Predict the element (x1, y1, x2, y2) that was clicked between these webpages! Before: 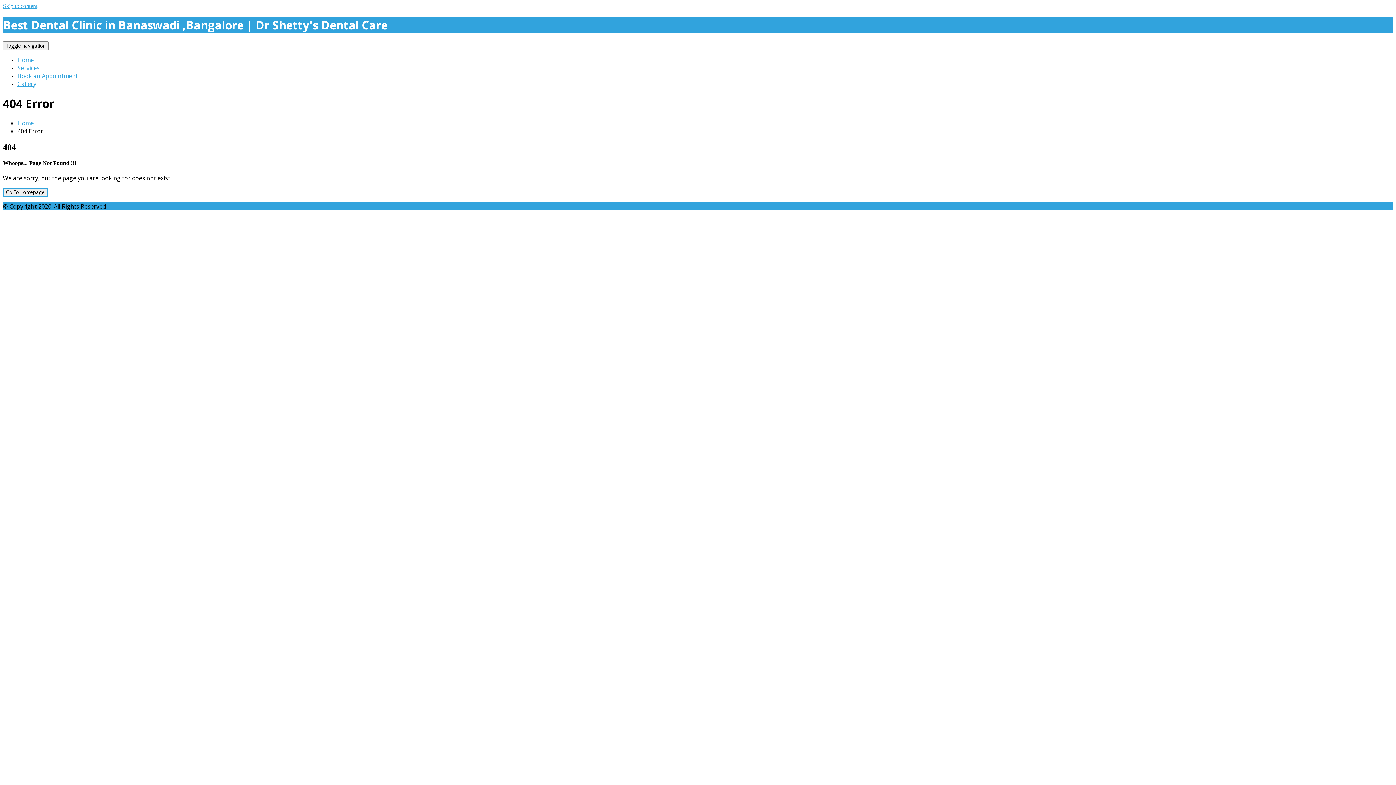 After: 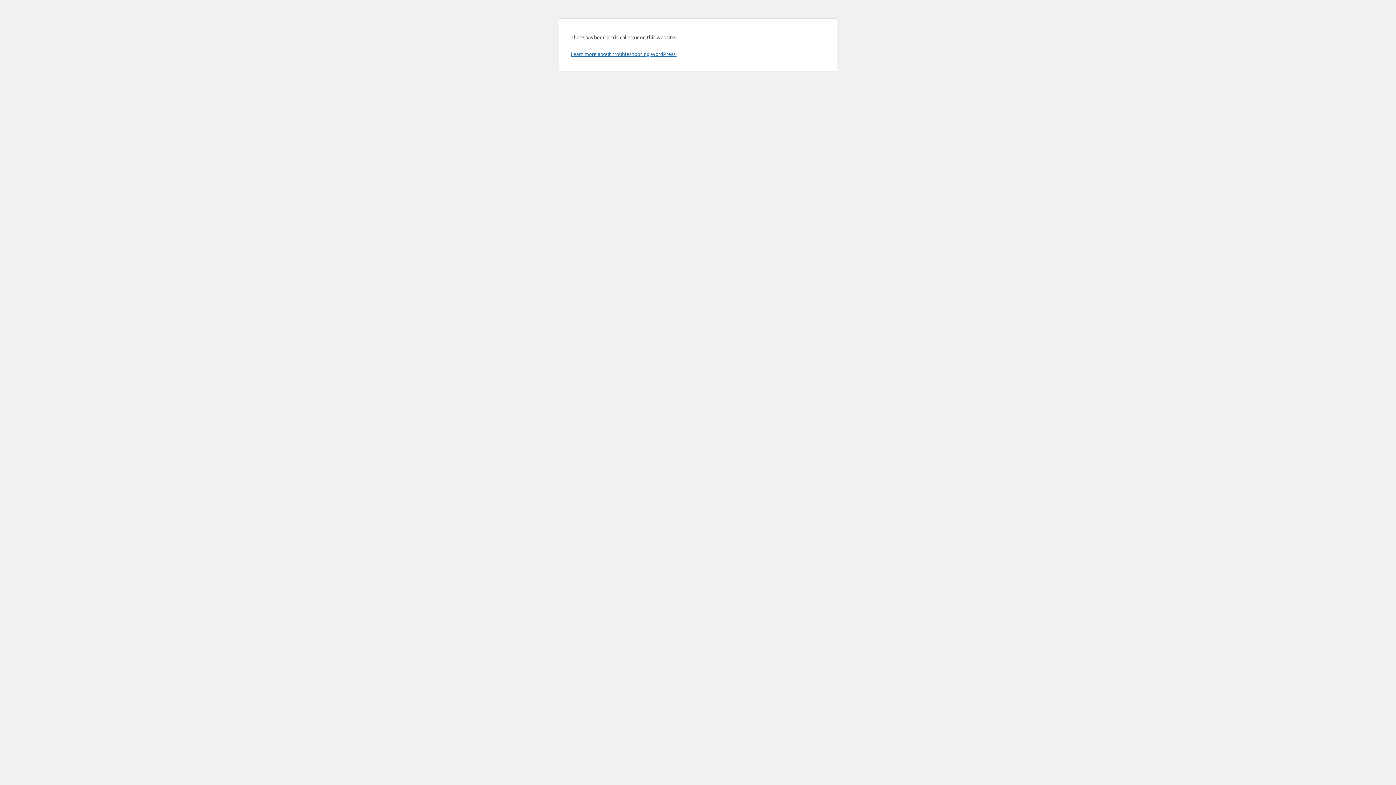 Action: label: Go To Homepage bbox: (2, 188, 47, 196)